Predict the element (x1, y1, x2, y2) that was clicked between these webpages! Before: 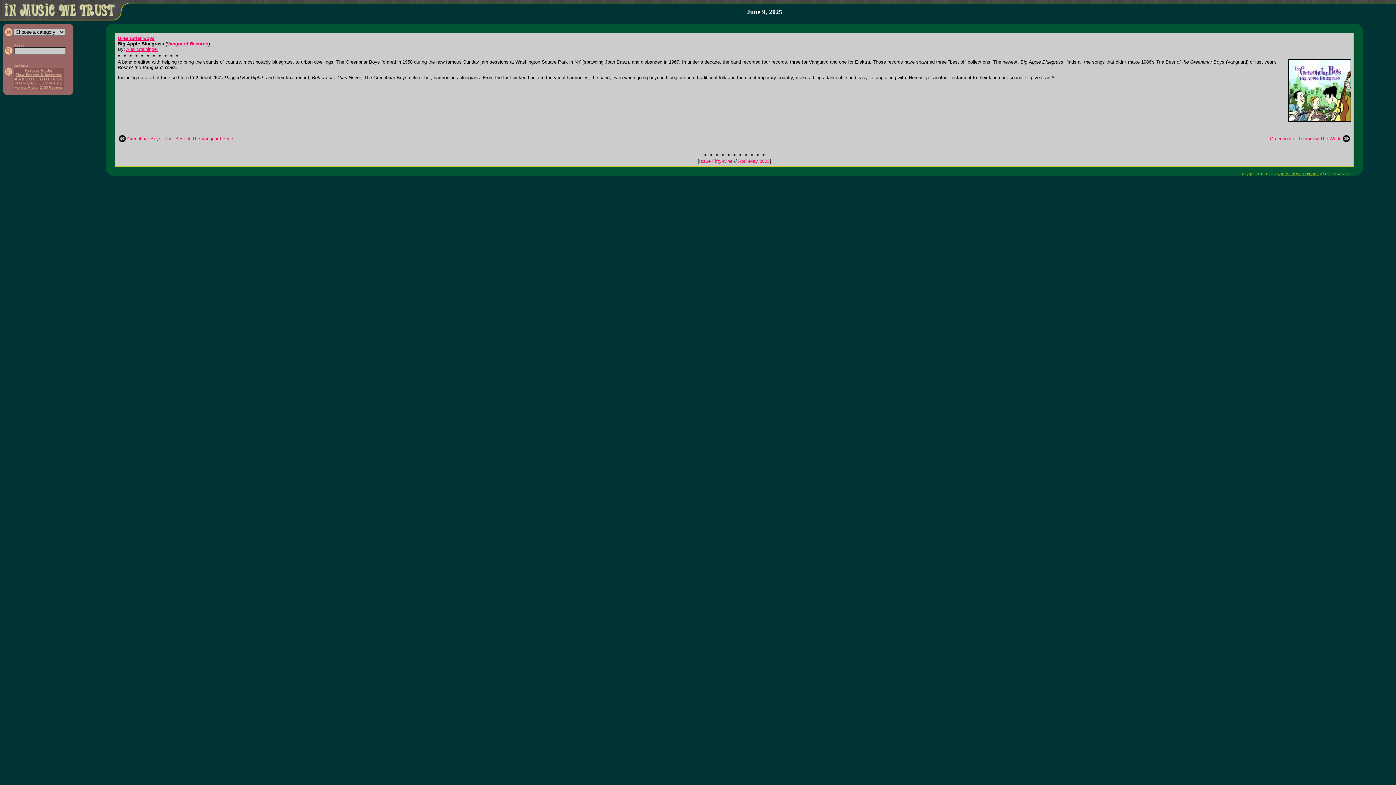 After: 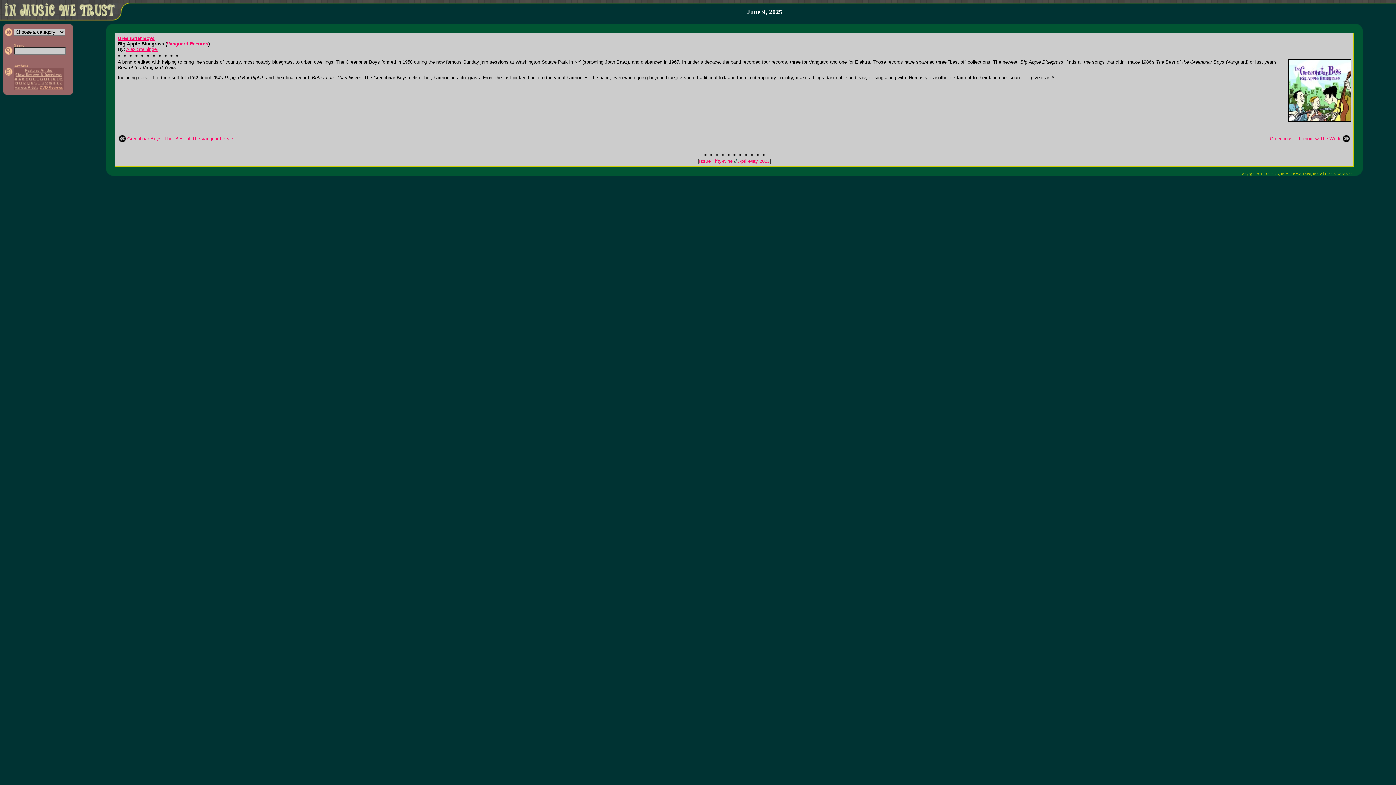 Action: label: Vanguard Records bbox: (166, 41, 208, 46)